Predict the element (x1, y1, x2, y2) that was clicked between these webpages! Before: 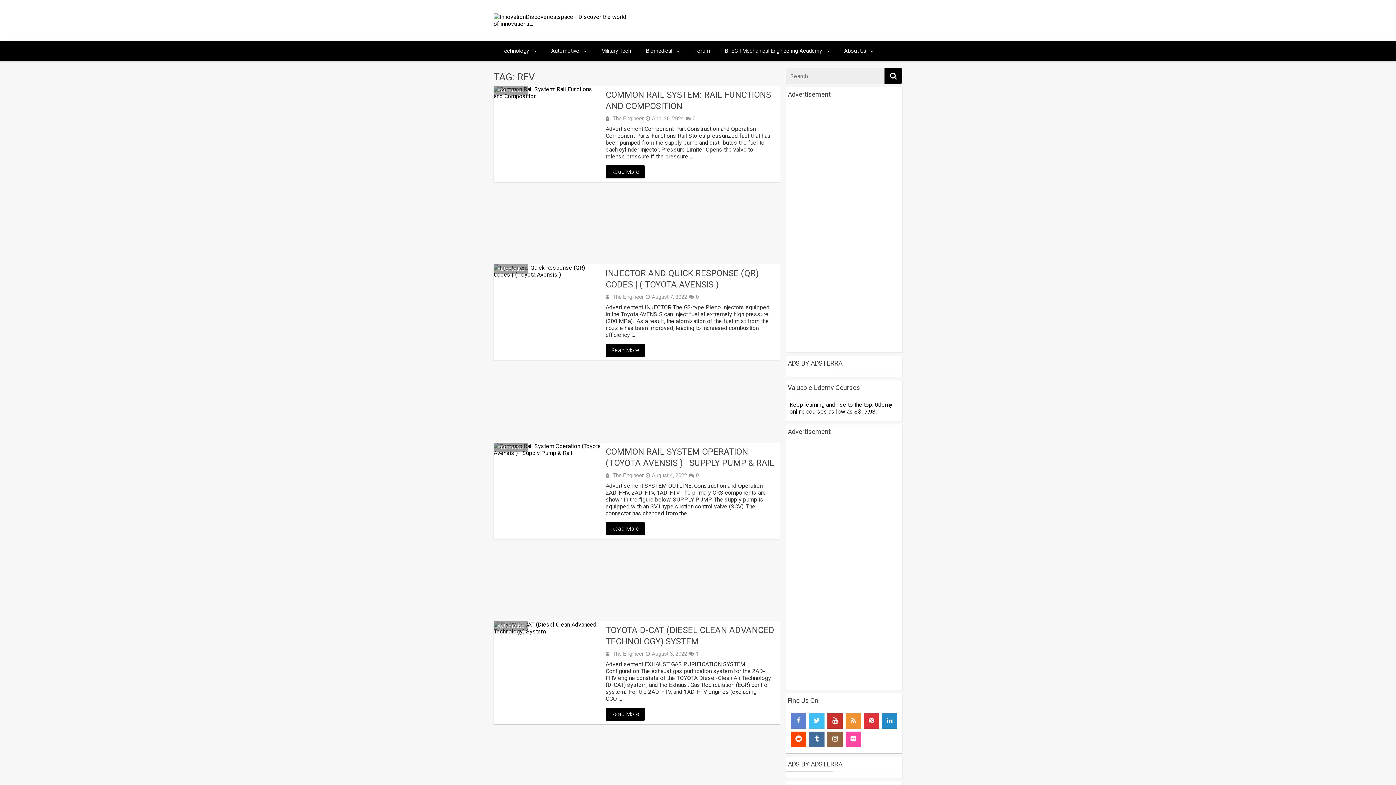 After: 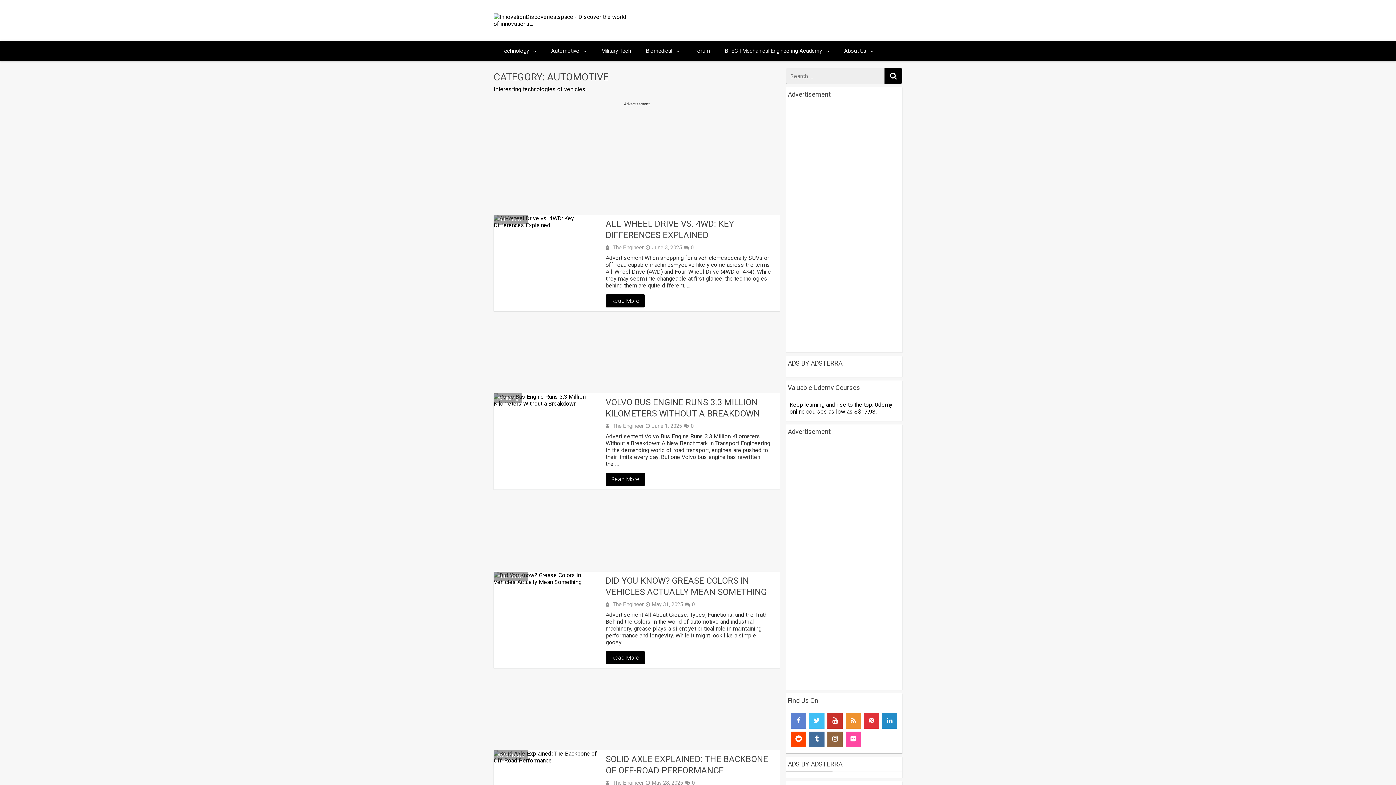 Action: bbox: (544, 40, 593, 61) label: Automotive